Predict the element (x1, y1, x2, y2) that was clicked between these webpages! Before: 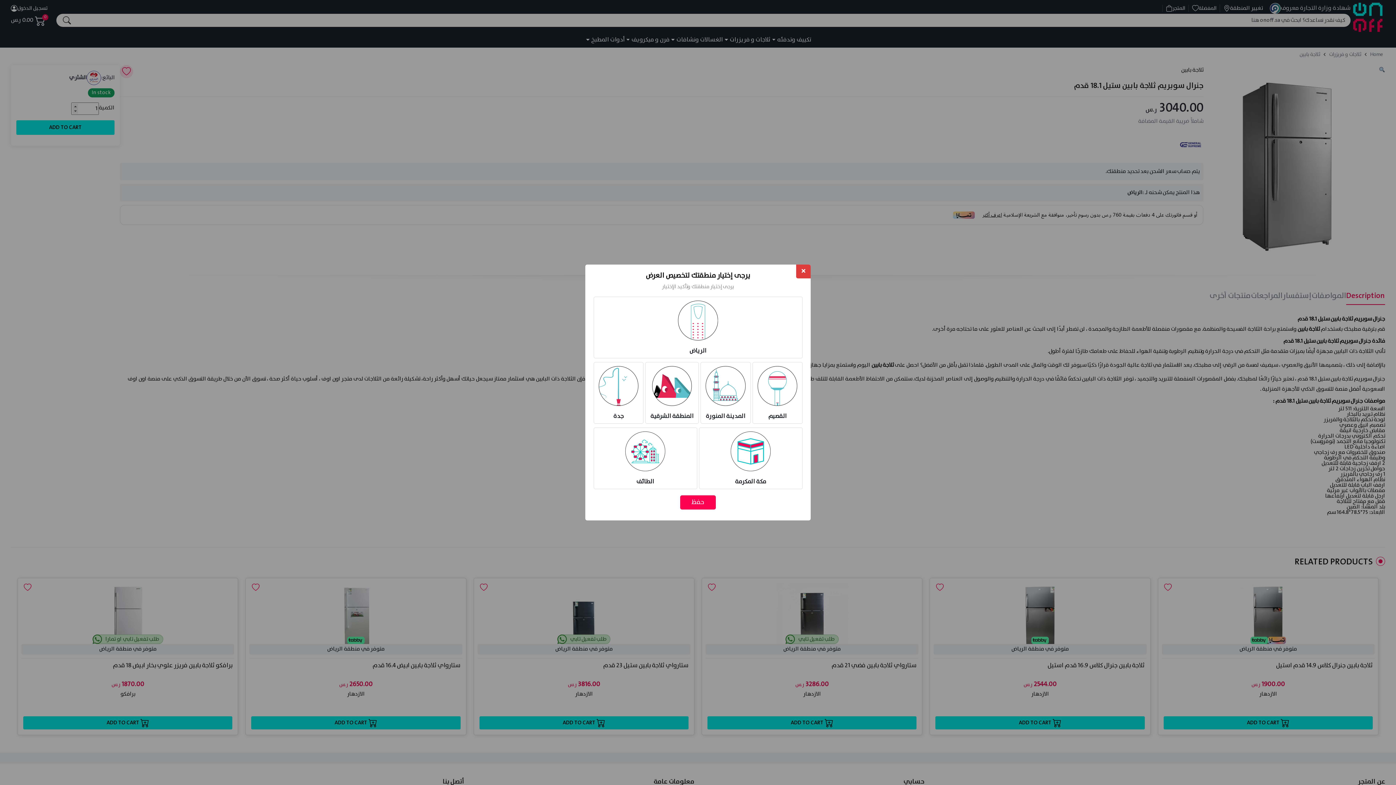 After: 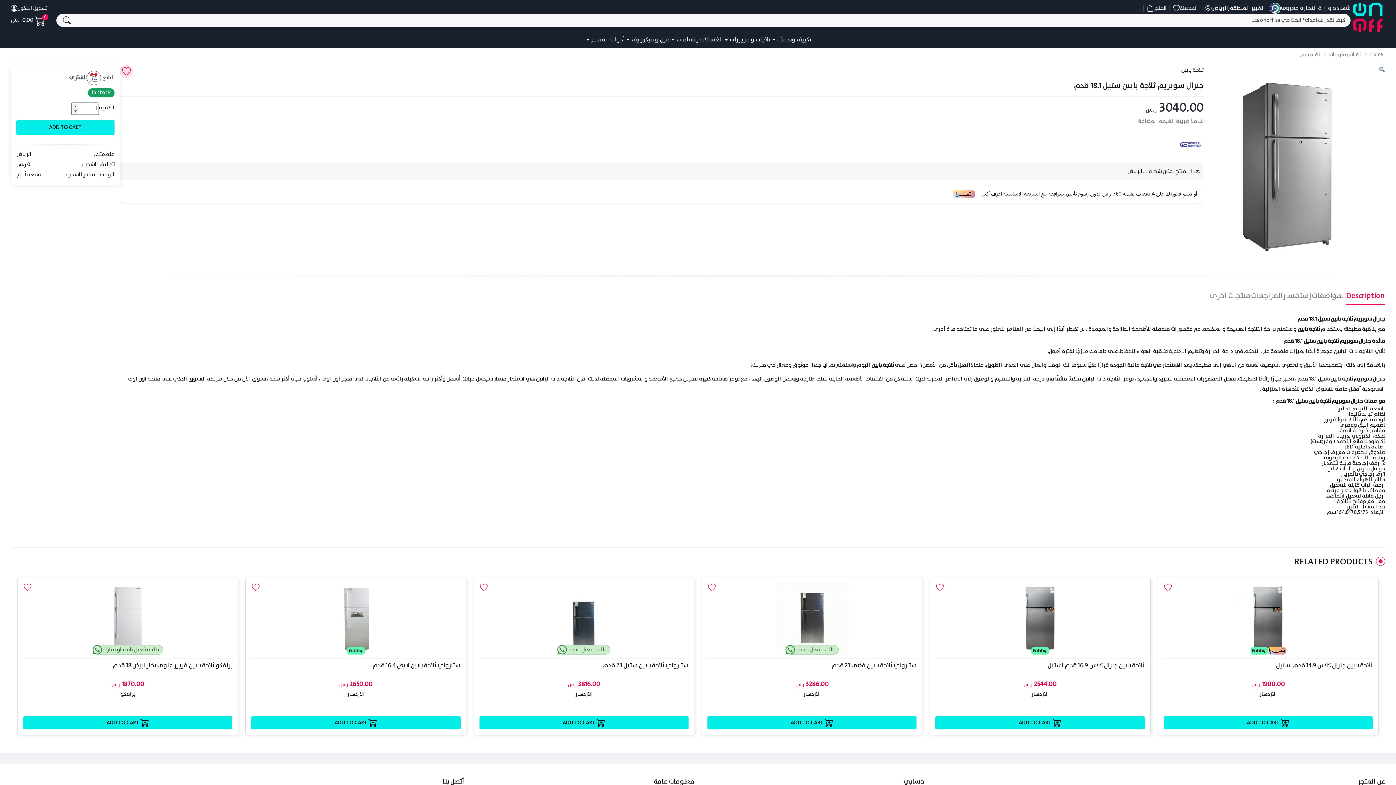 Action: bbox: (680, 495, 716, 509) label: حفظ